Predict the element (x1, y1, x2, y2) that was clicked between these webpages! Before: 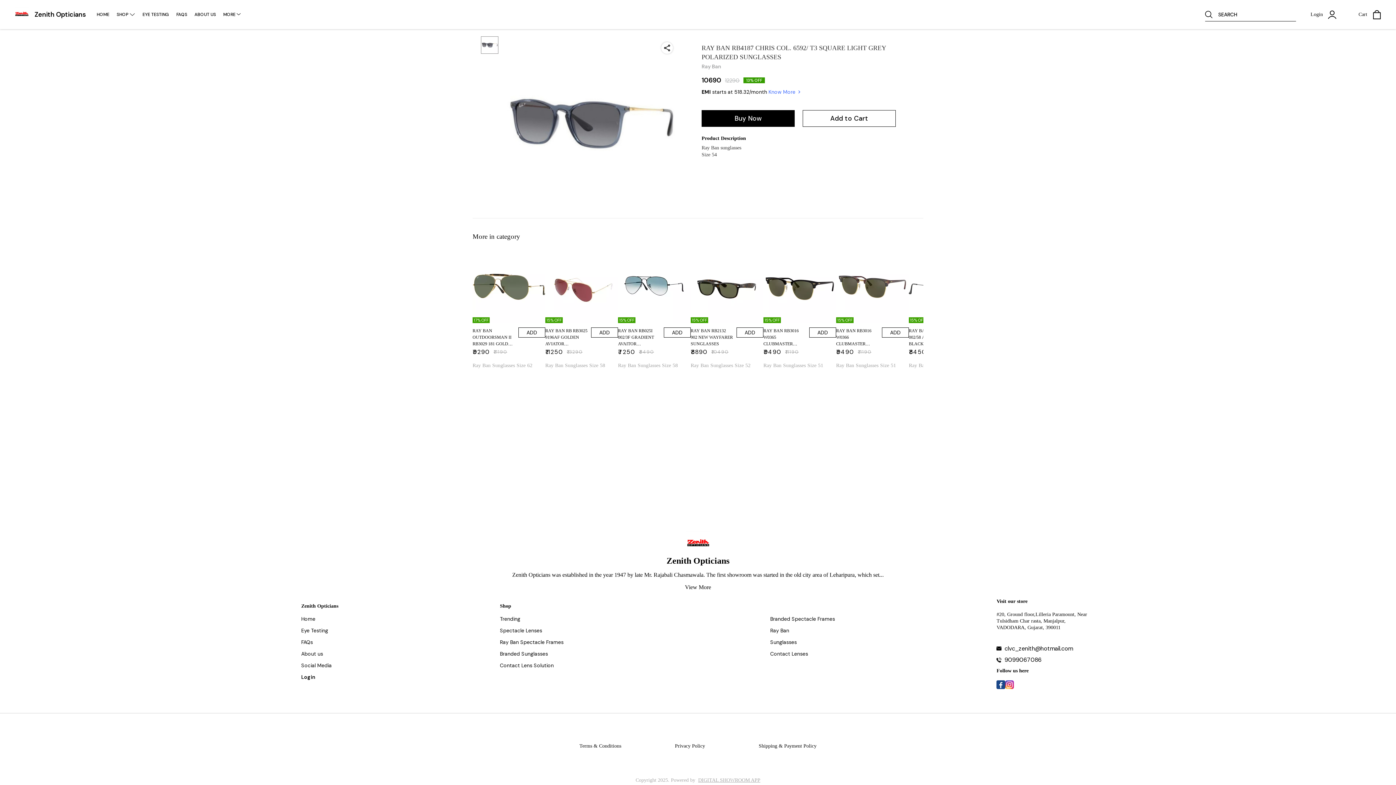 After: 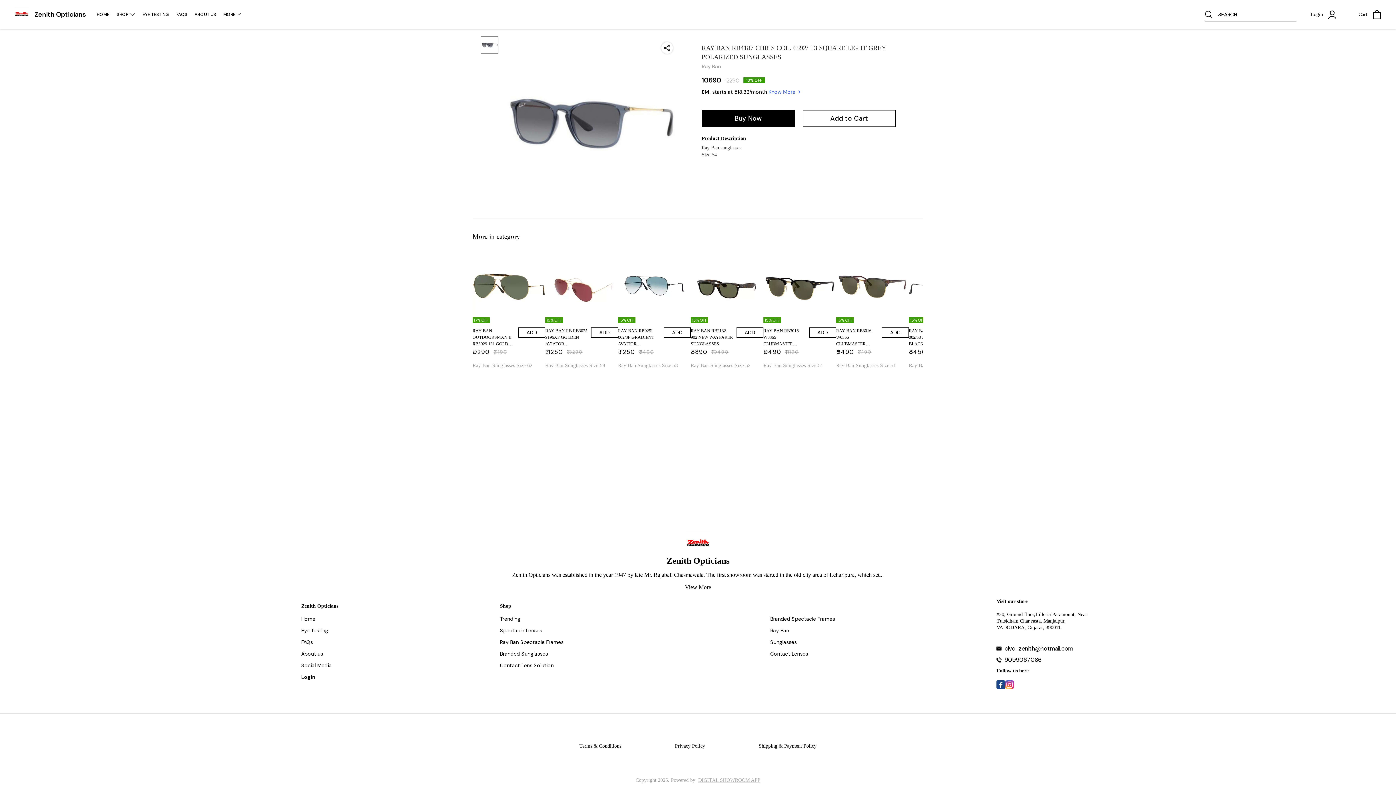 Action: bbox: (996, 683, 1005, 691)